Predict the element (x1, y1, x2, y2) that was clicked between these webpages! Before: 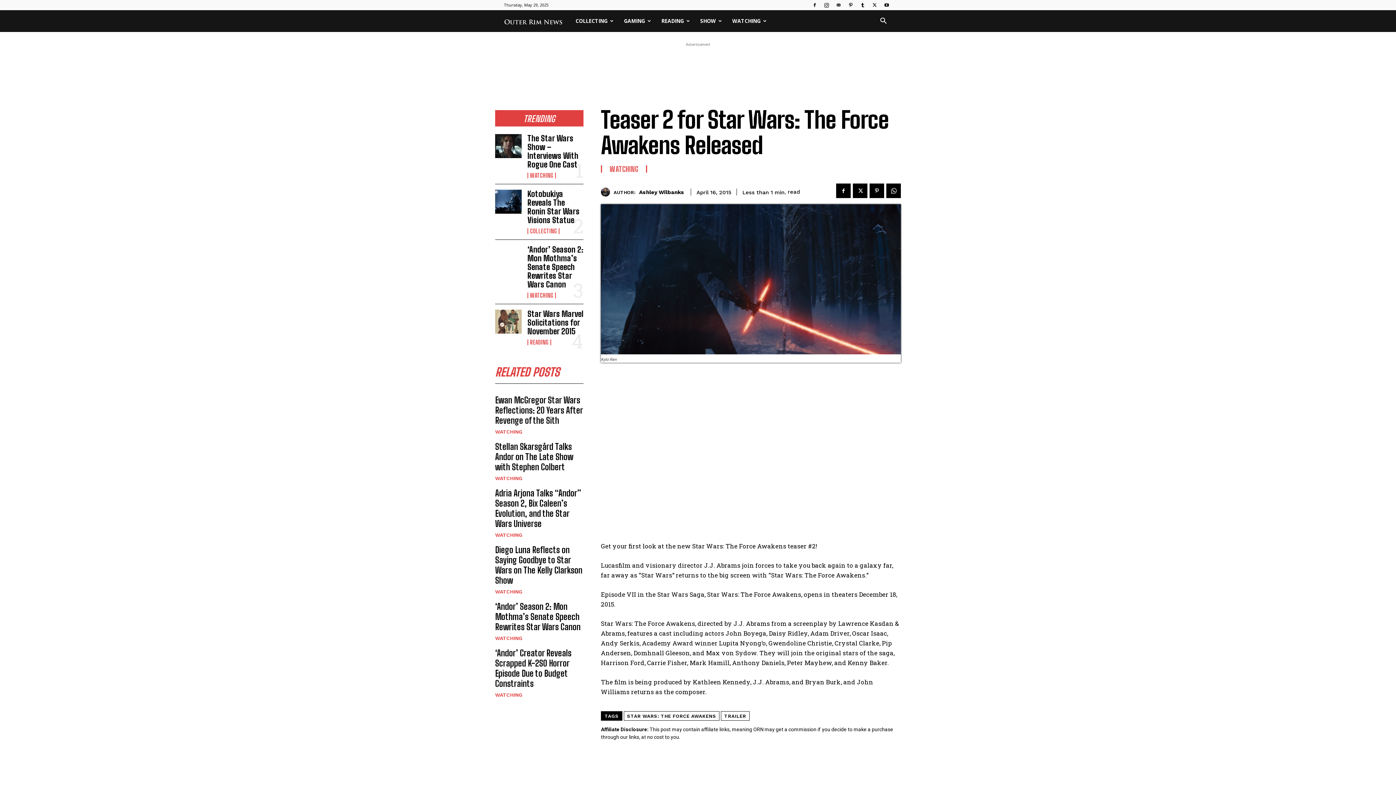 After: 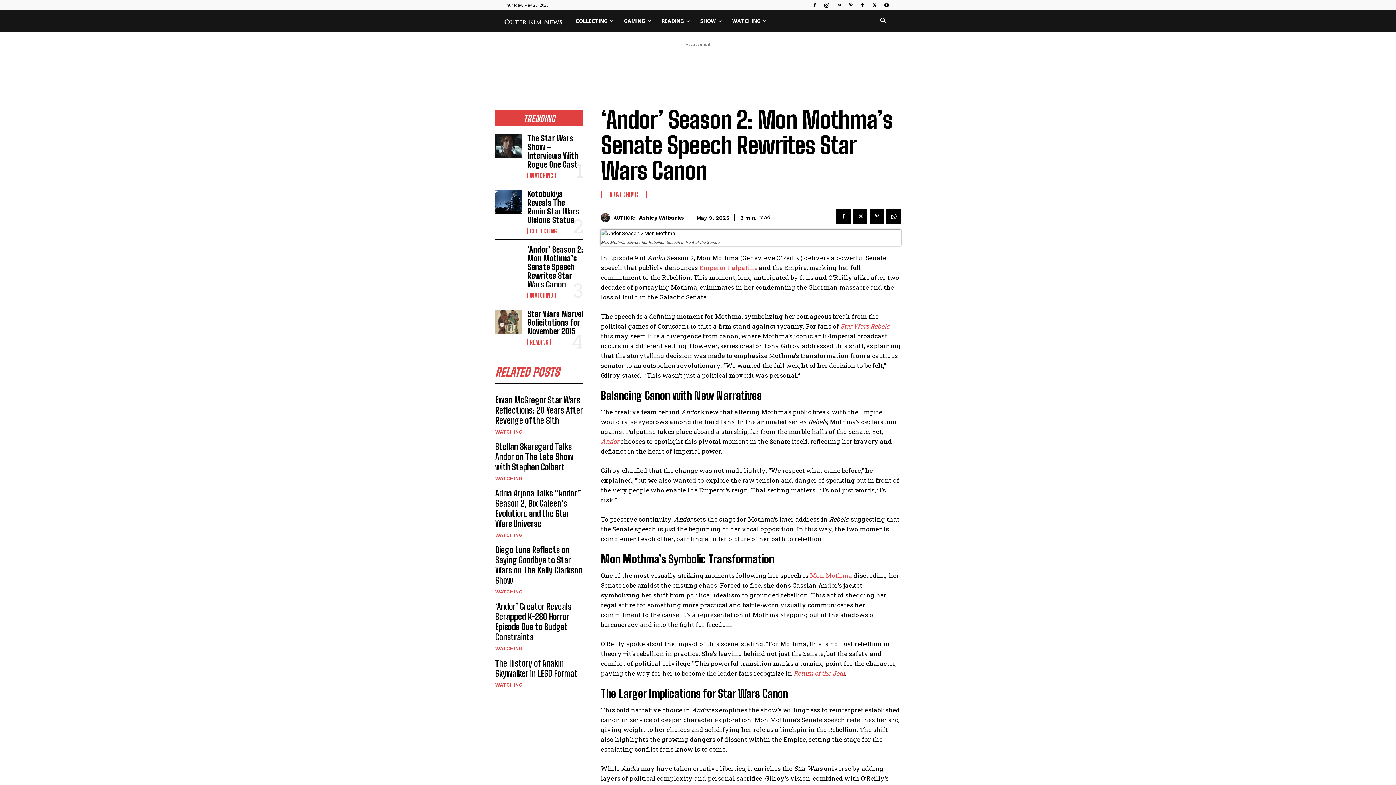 Action: bbox: (527, 244, 583, 289) label: ‘Andor’ Season 2: Mon Mothma’s Senate Speech Rewrites Star Wars Canon